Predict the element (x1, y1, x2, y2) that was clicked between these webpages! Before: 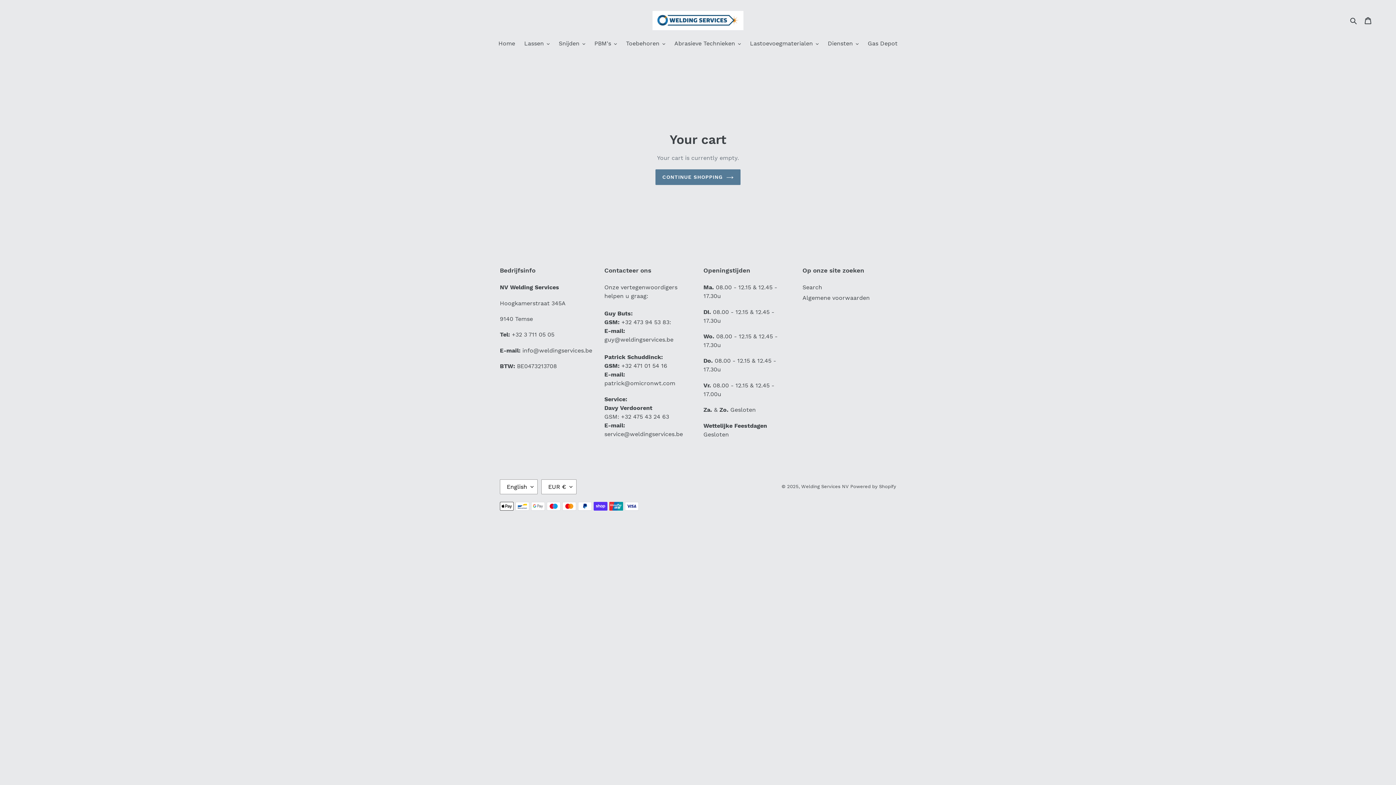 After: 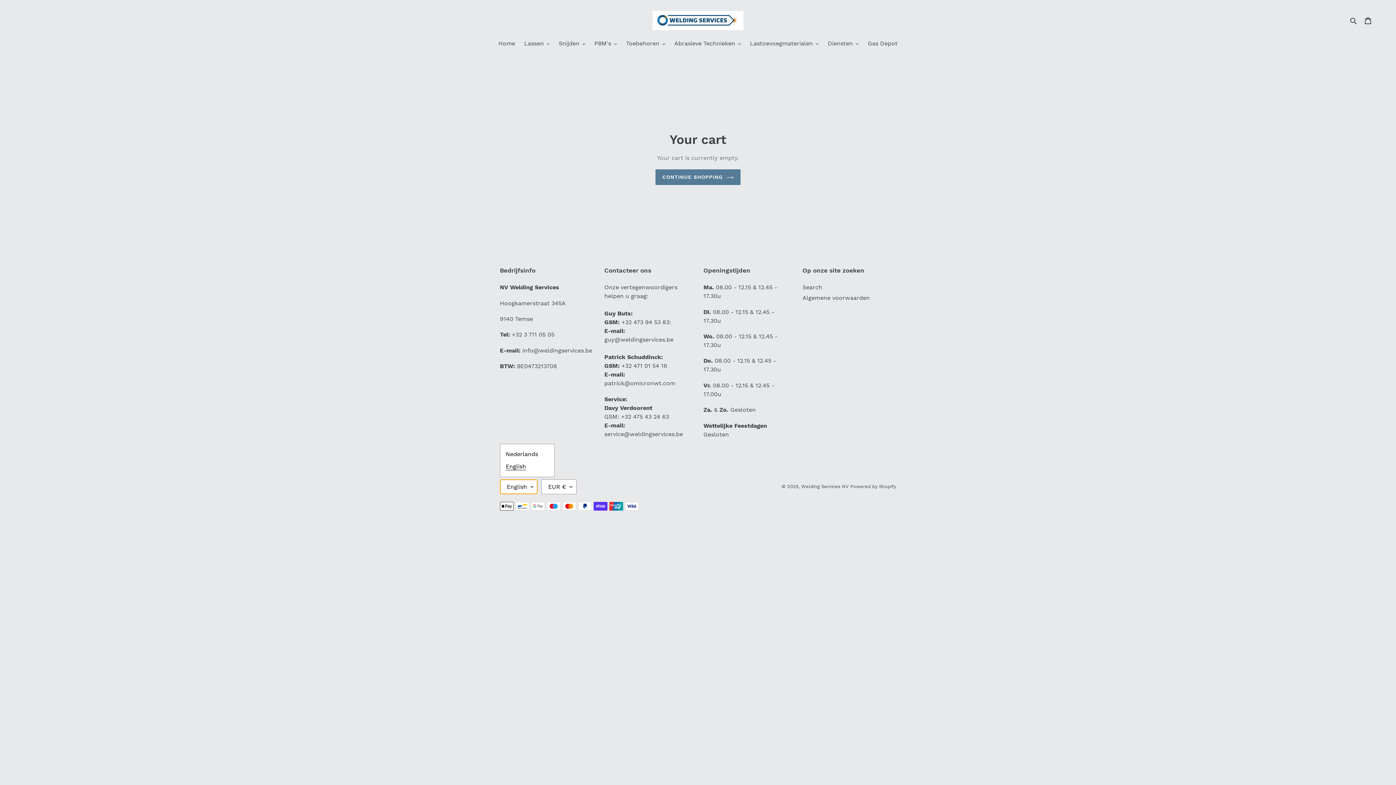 Action: bbox: (500, 479, 537, 494) label: English